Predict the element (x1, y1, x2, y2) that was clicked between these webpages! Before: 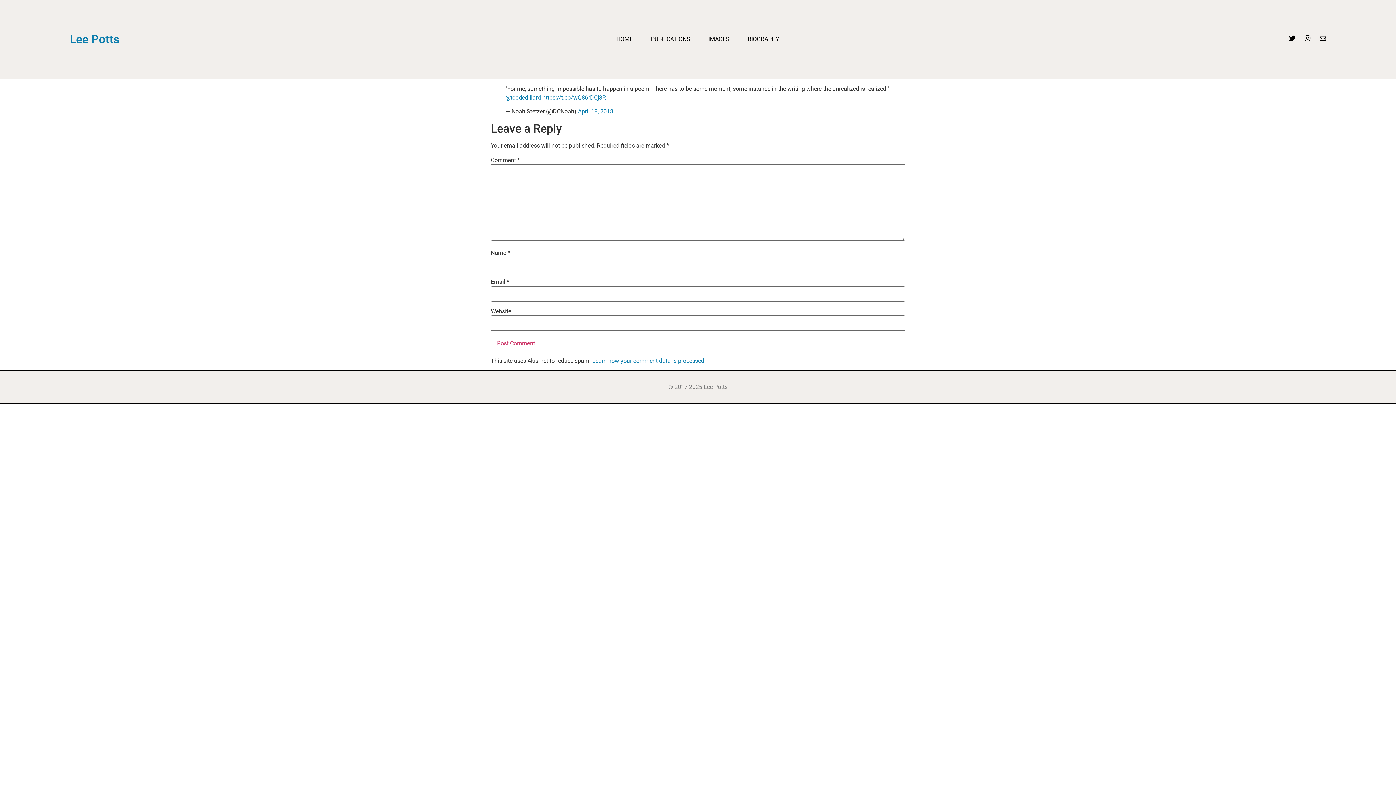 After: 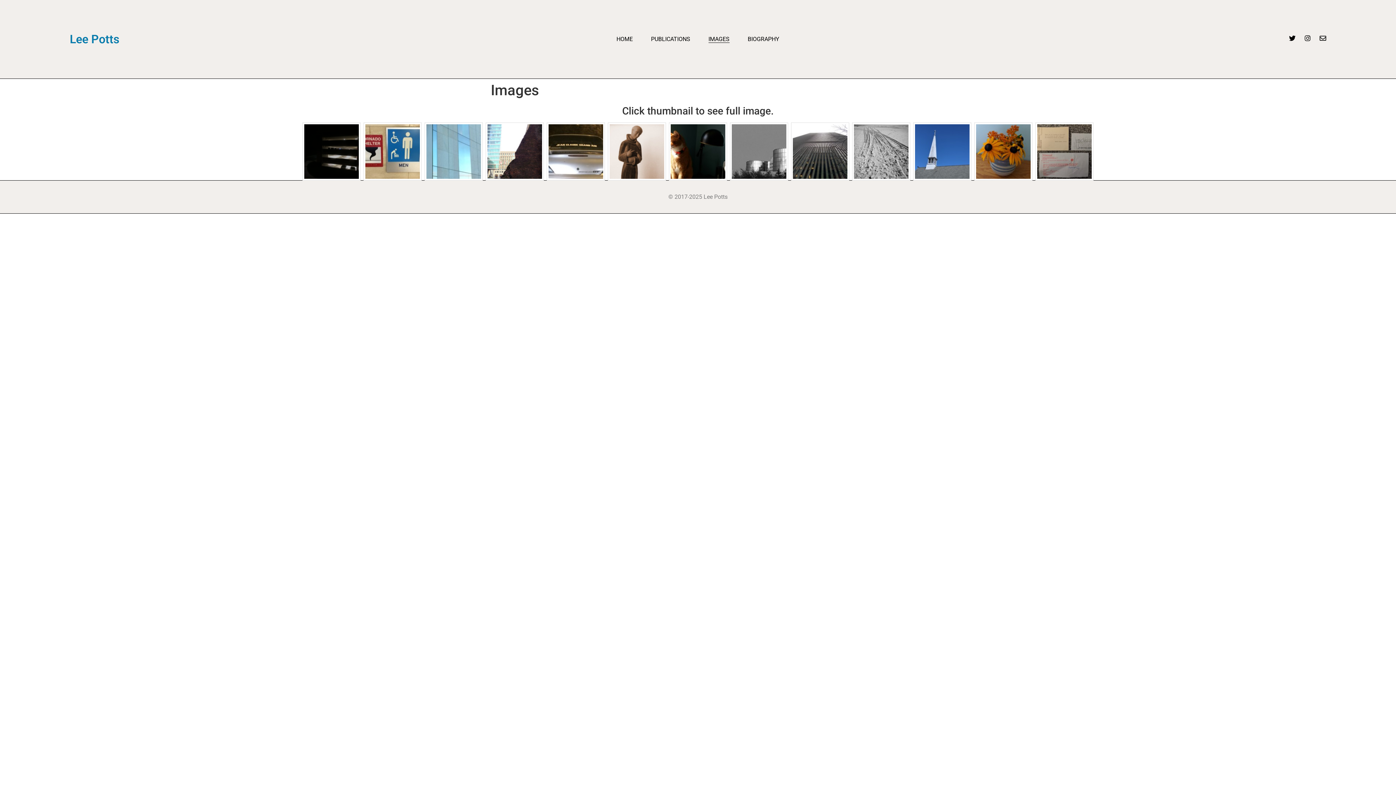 Action: bbox: (708, 35, 729, 42) label: IMAGES